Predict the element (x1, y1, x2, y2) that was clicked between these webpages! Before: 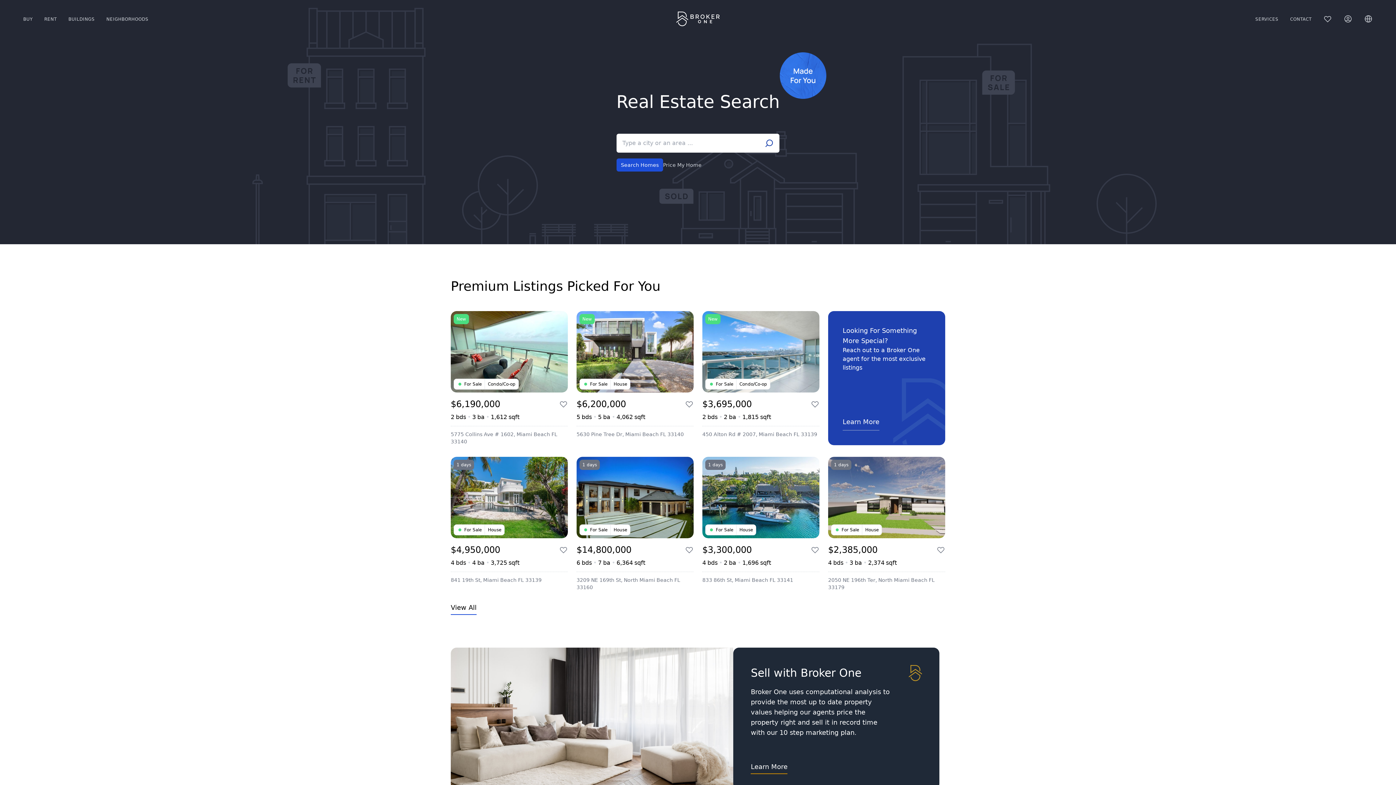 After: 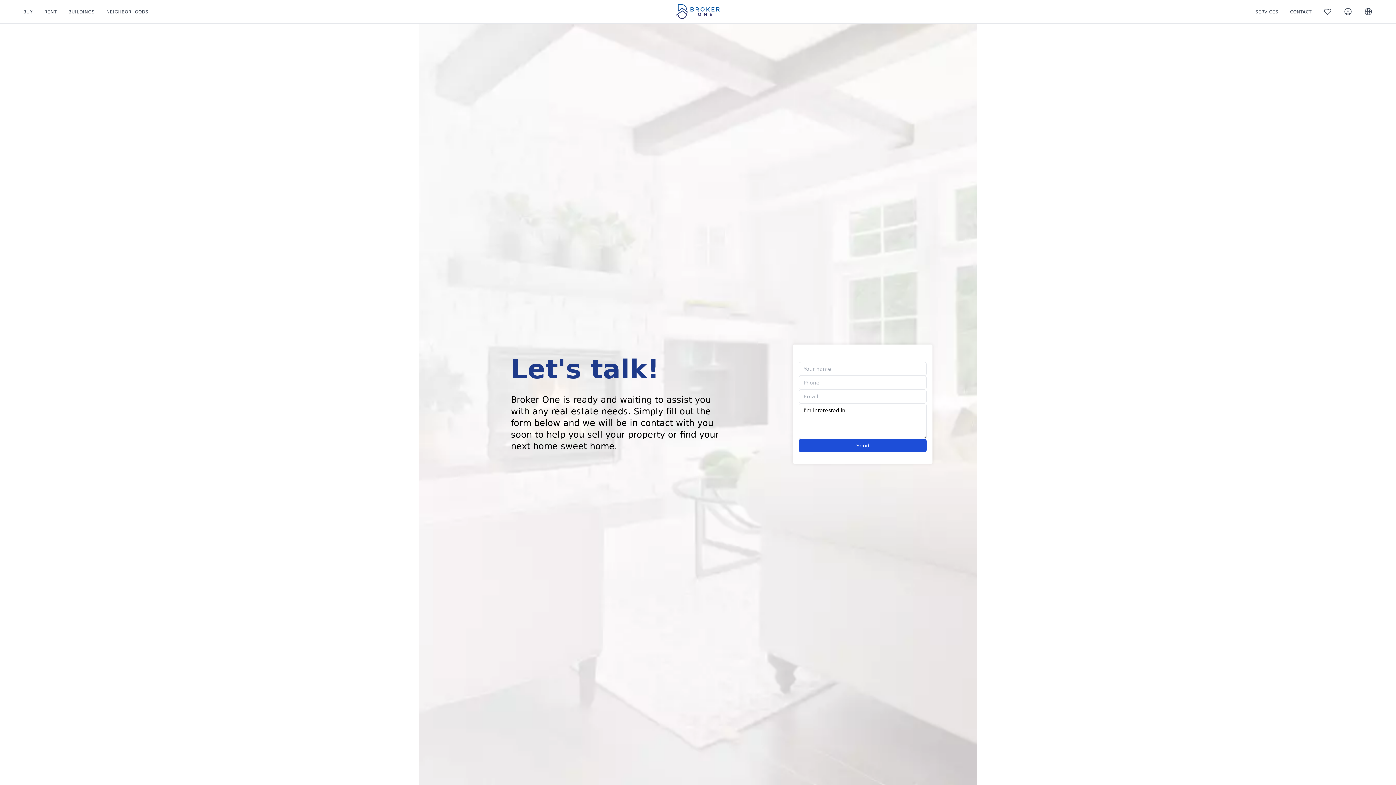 Action: bbox: (1290, 16, 1311, 21) label: CONTACT